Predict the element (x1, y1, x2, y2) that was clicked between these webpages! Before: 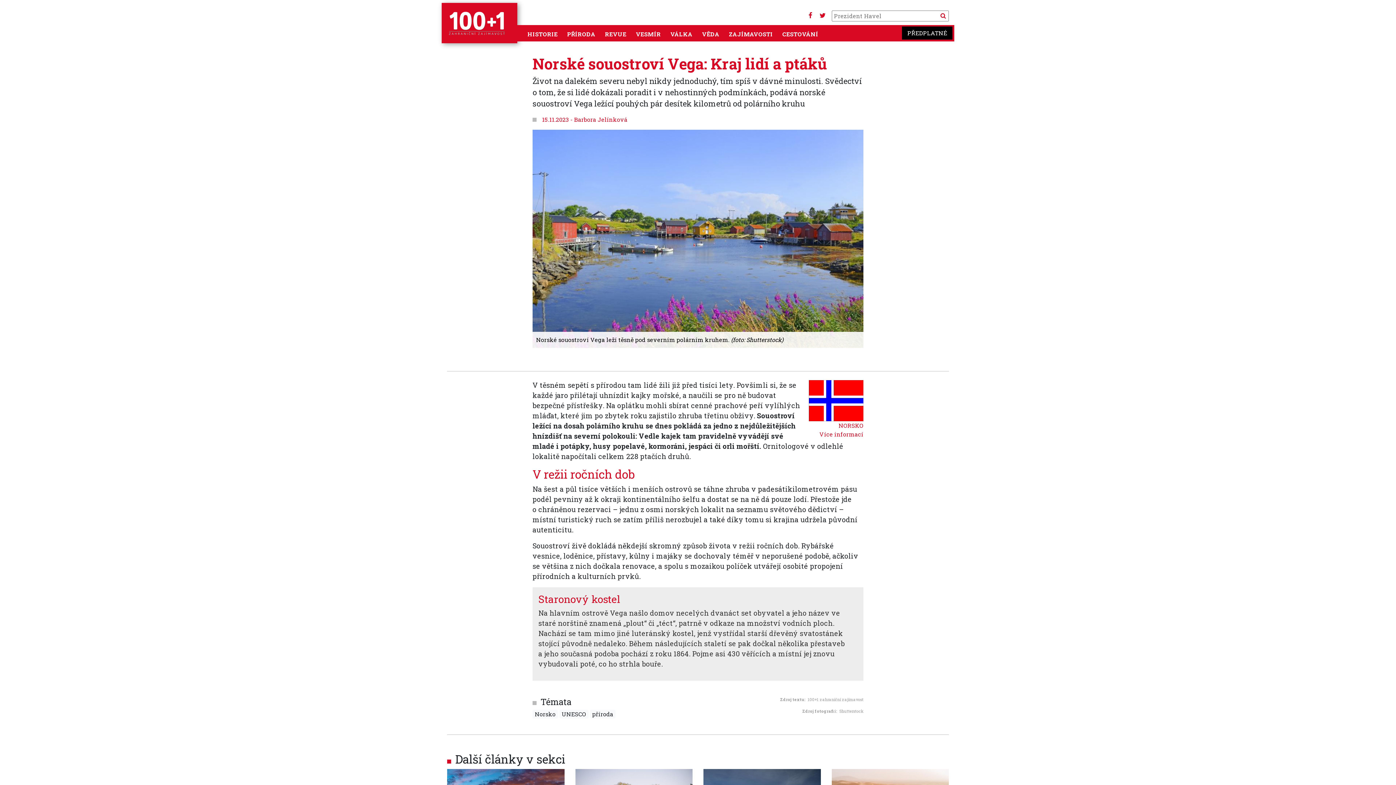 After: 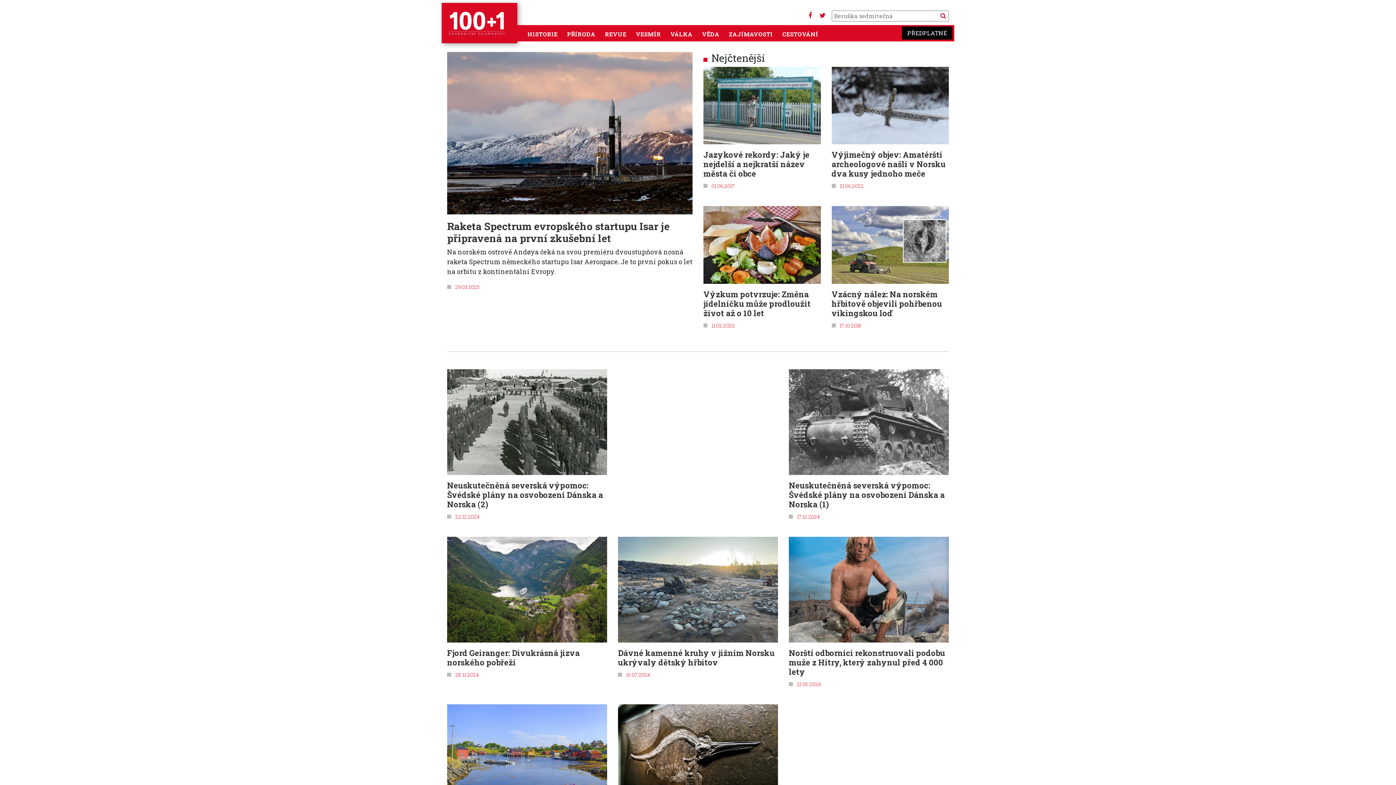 Action: bbox: (532, 710, 558, 718) label: Norsko